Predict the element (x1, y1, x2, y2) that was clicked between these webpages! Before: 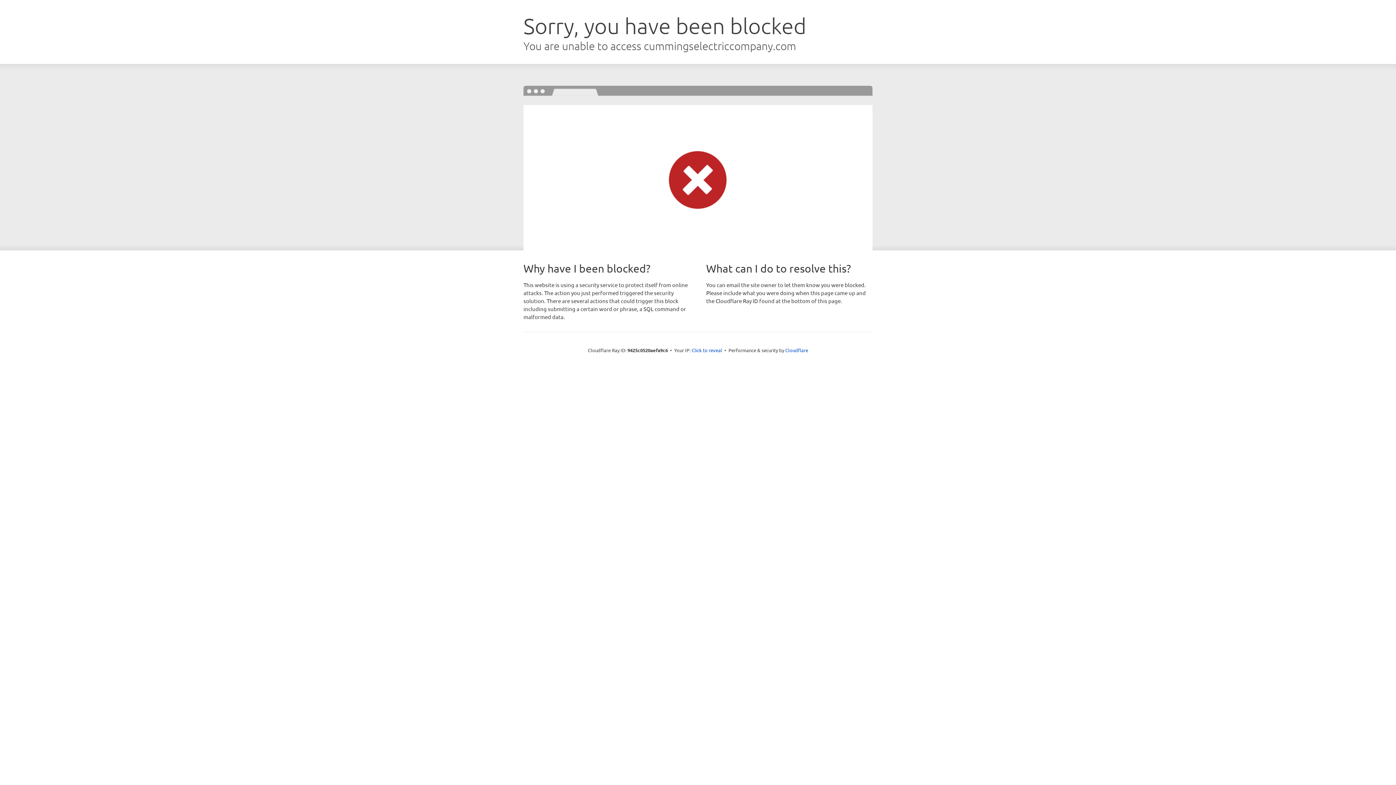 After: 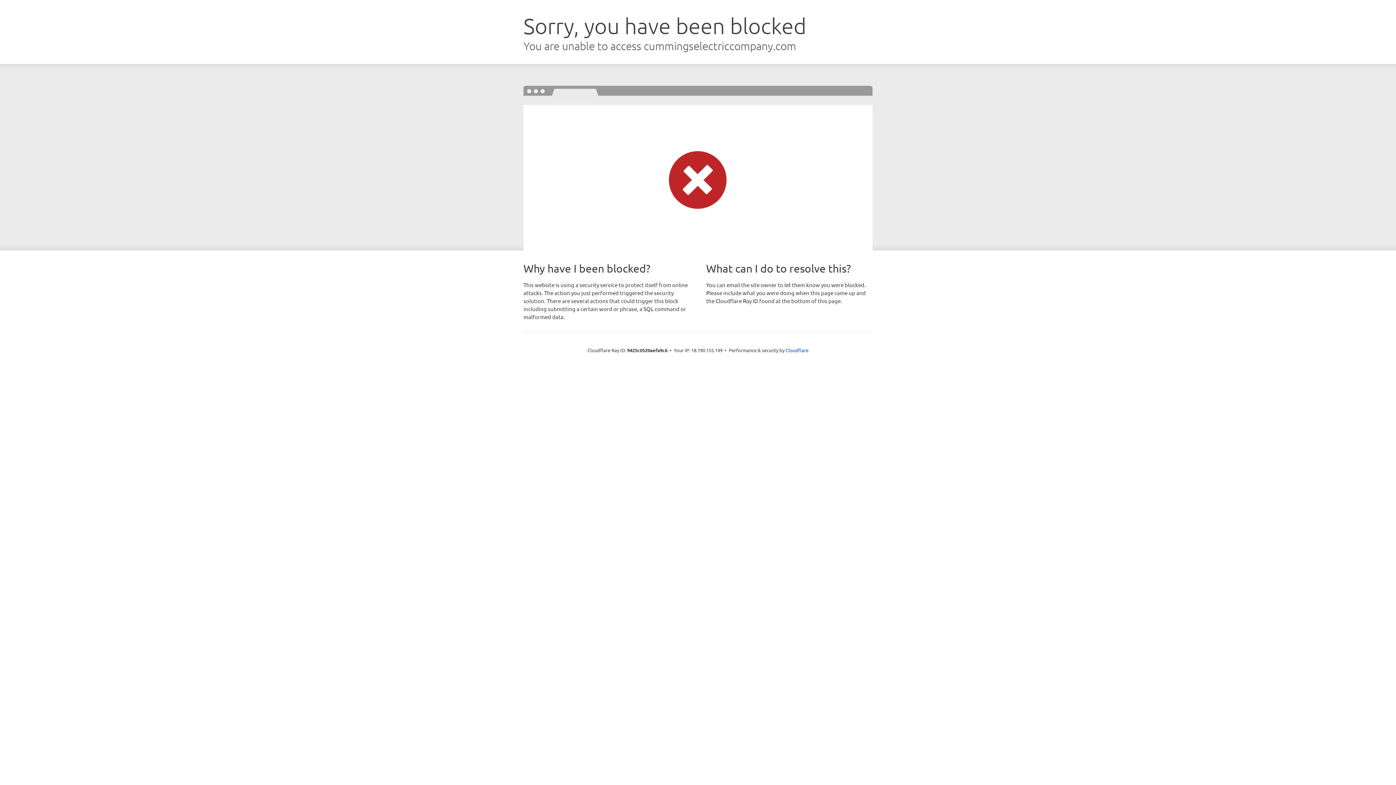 Action: label: Click to reveal bbox: (691, 346, 722, 353)